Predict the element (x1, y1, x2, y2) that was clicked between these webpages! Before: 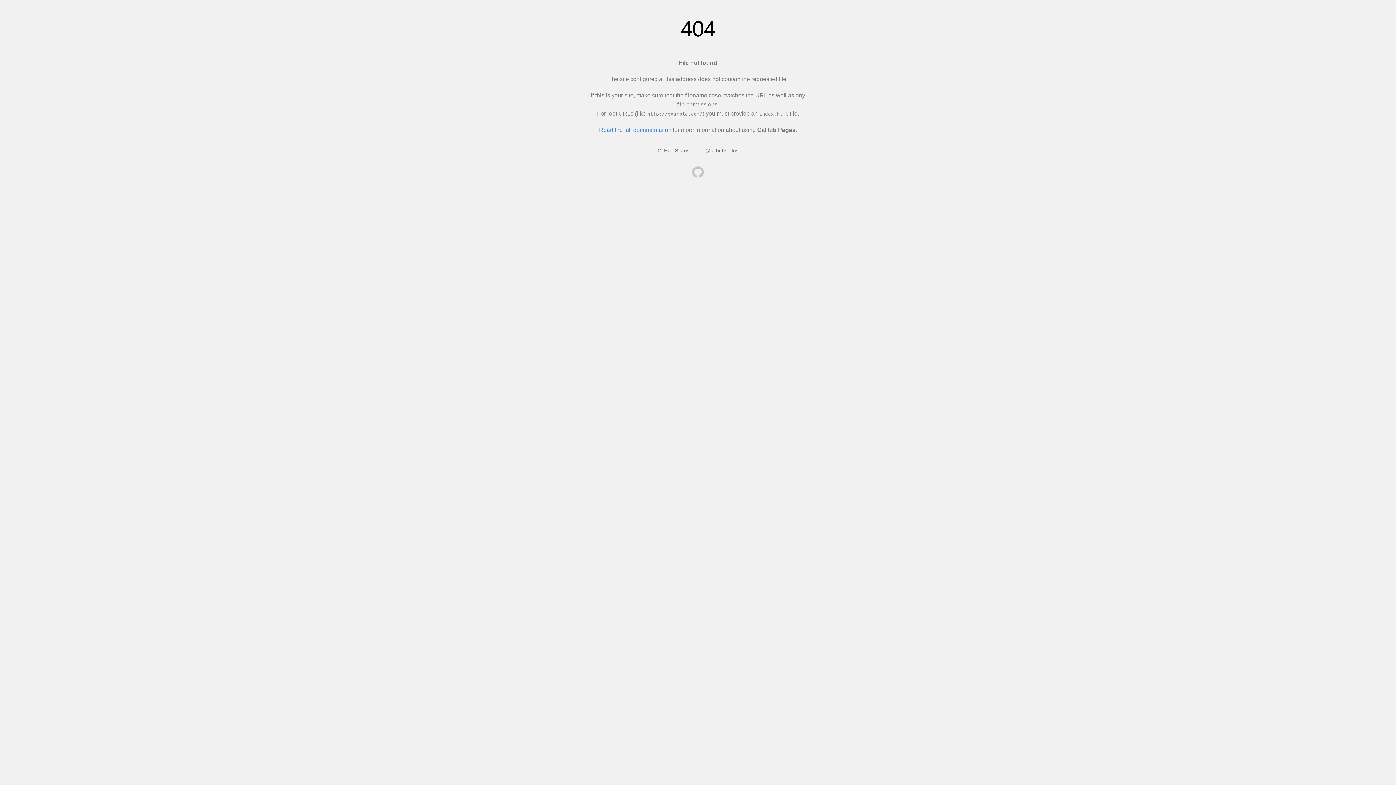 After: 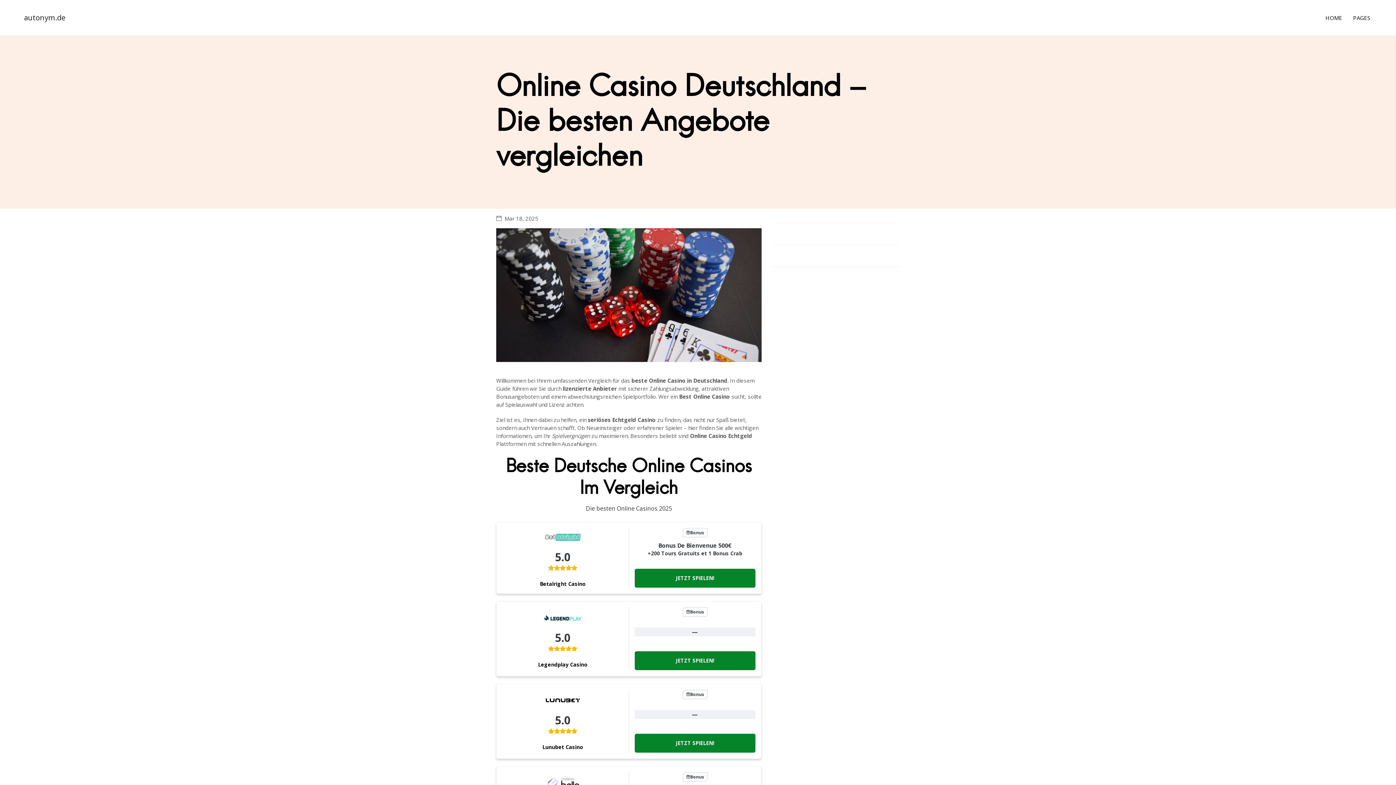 Action: bbox: (692, 166, 704, 179)